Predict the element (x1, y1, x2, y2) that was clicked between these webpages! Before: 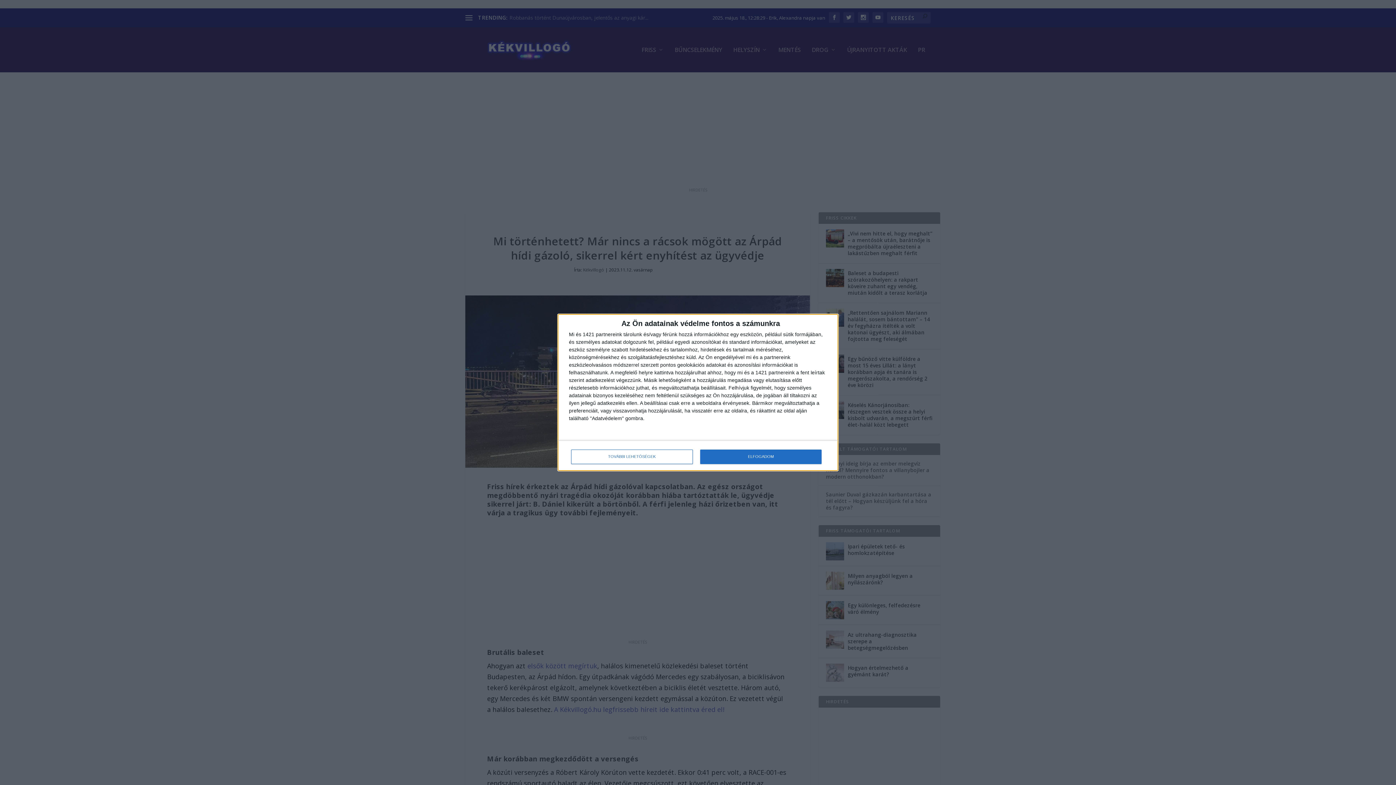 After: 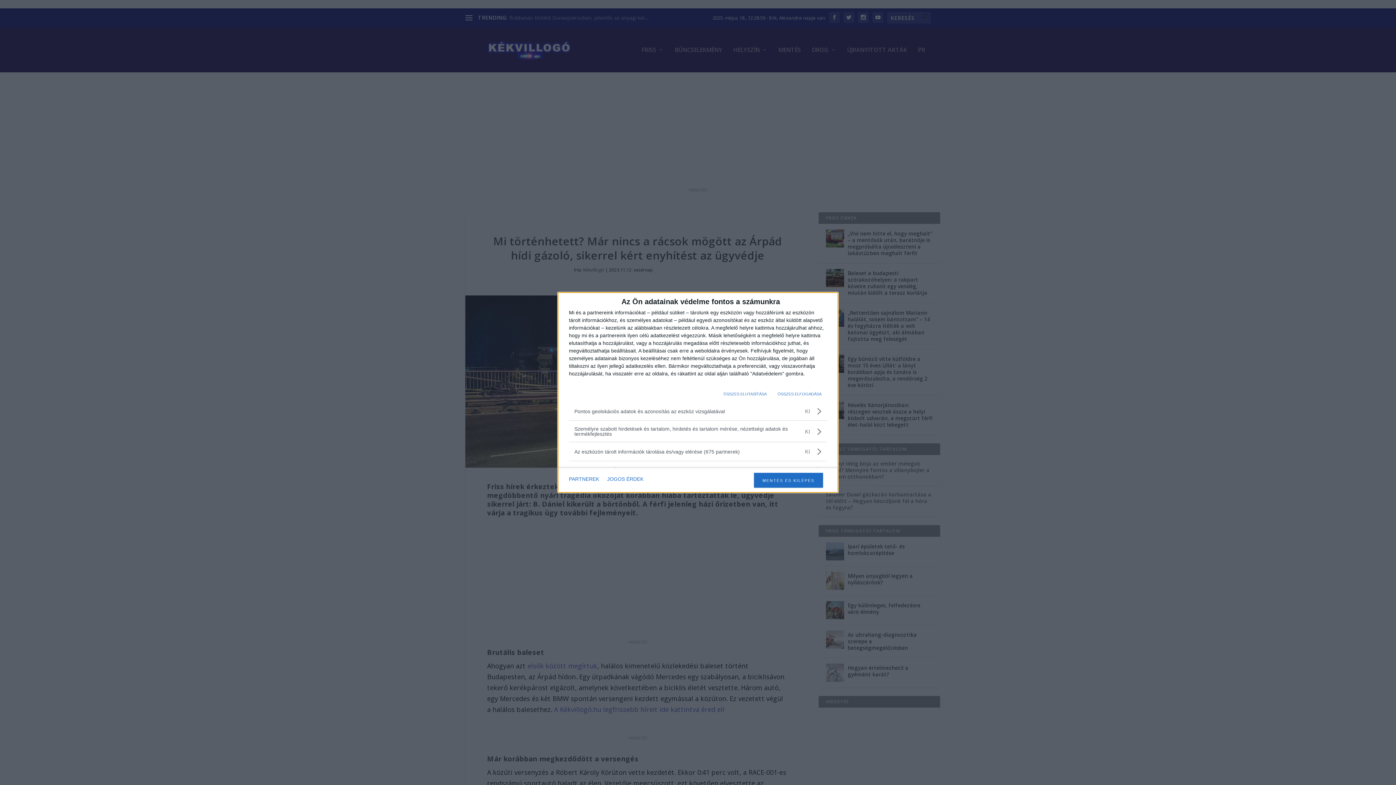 Action: bbox: (571, 449, 692, 464) label: TOVÁBBI LEHETŐSÉGEK